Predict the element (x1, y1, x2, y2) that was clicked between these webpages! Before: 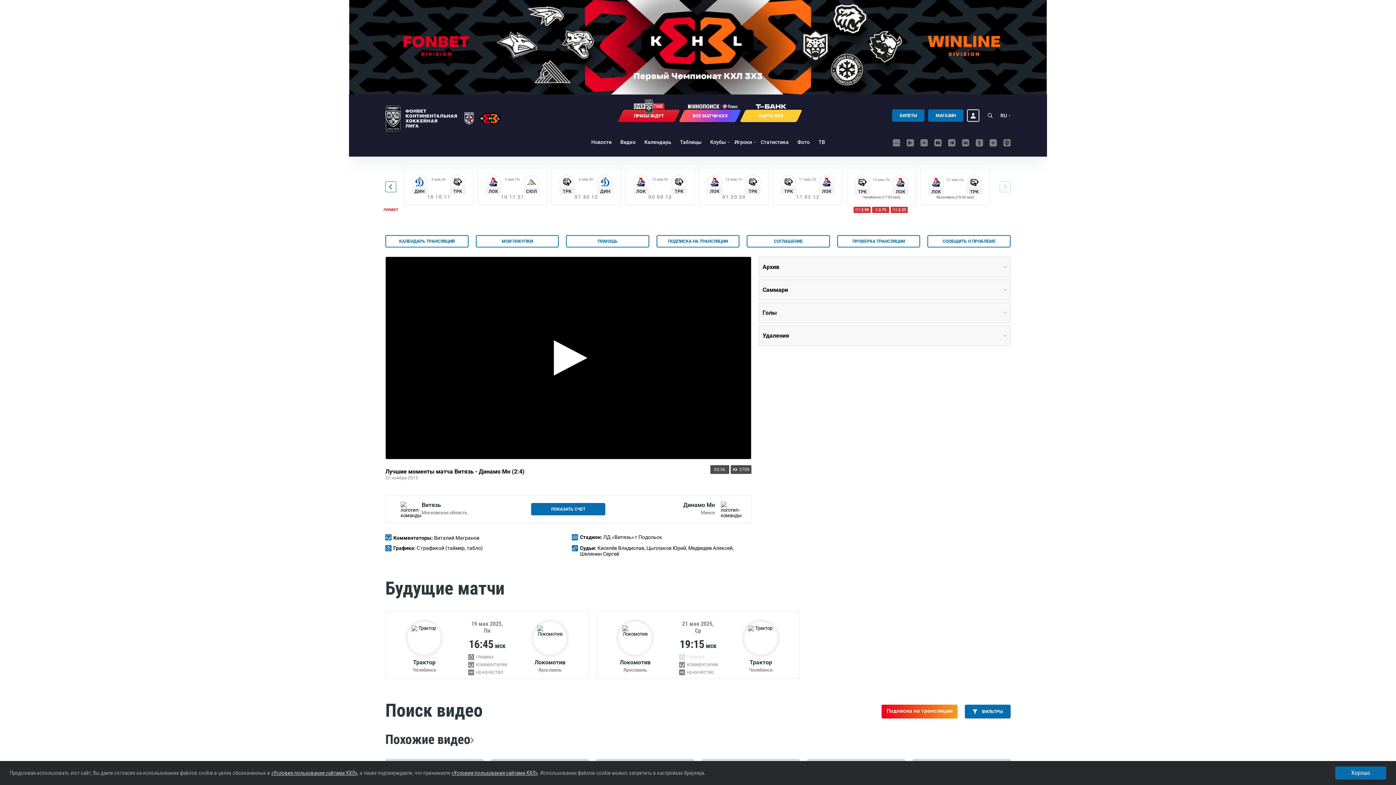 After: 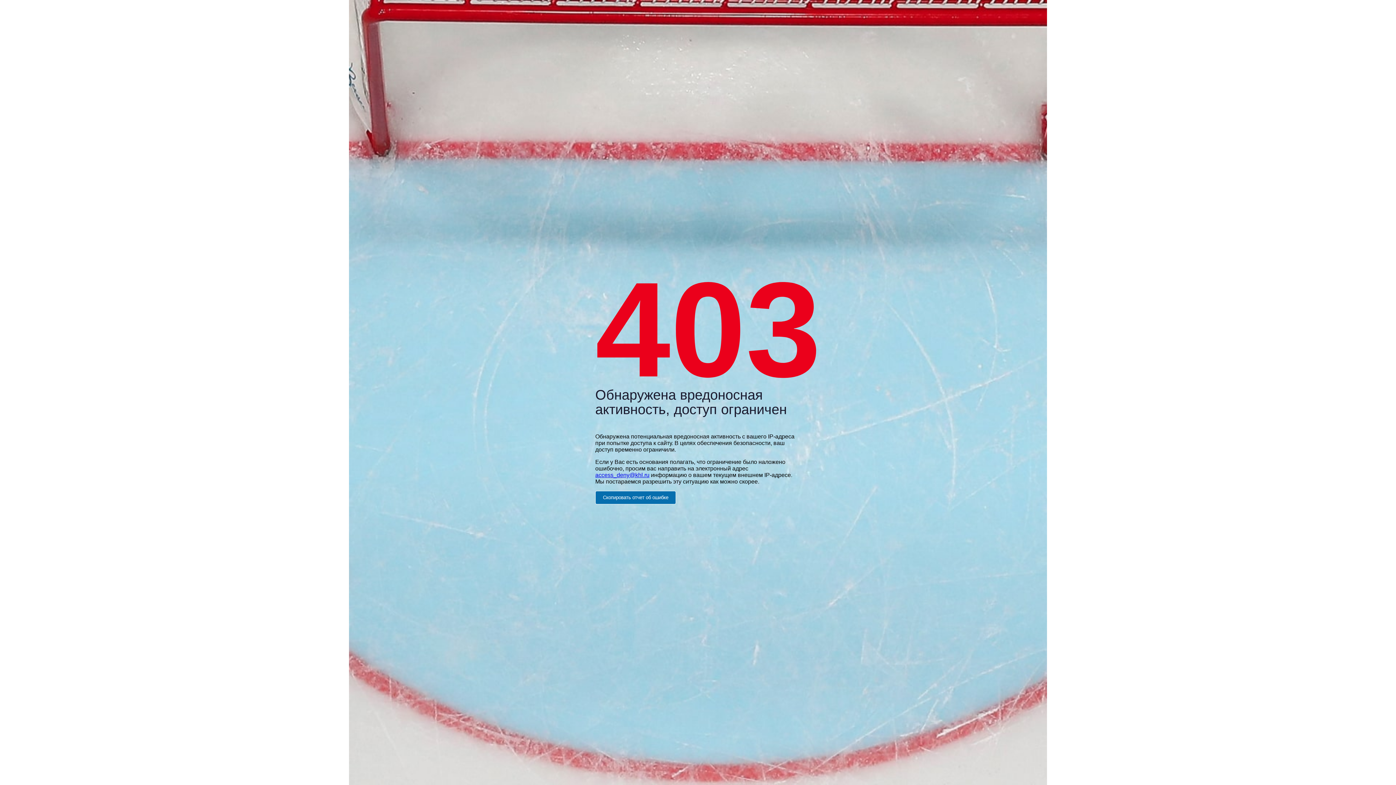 Action: label: Протокол bbox: (650, 192, 670, 196)